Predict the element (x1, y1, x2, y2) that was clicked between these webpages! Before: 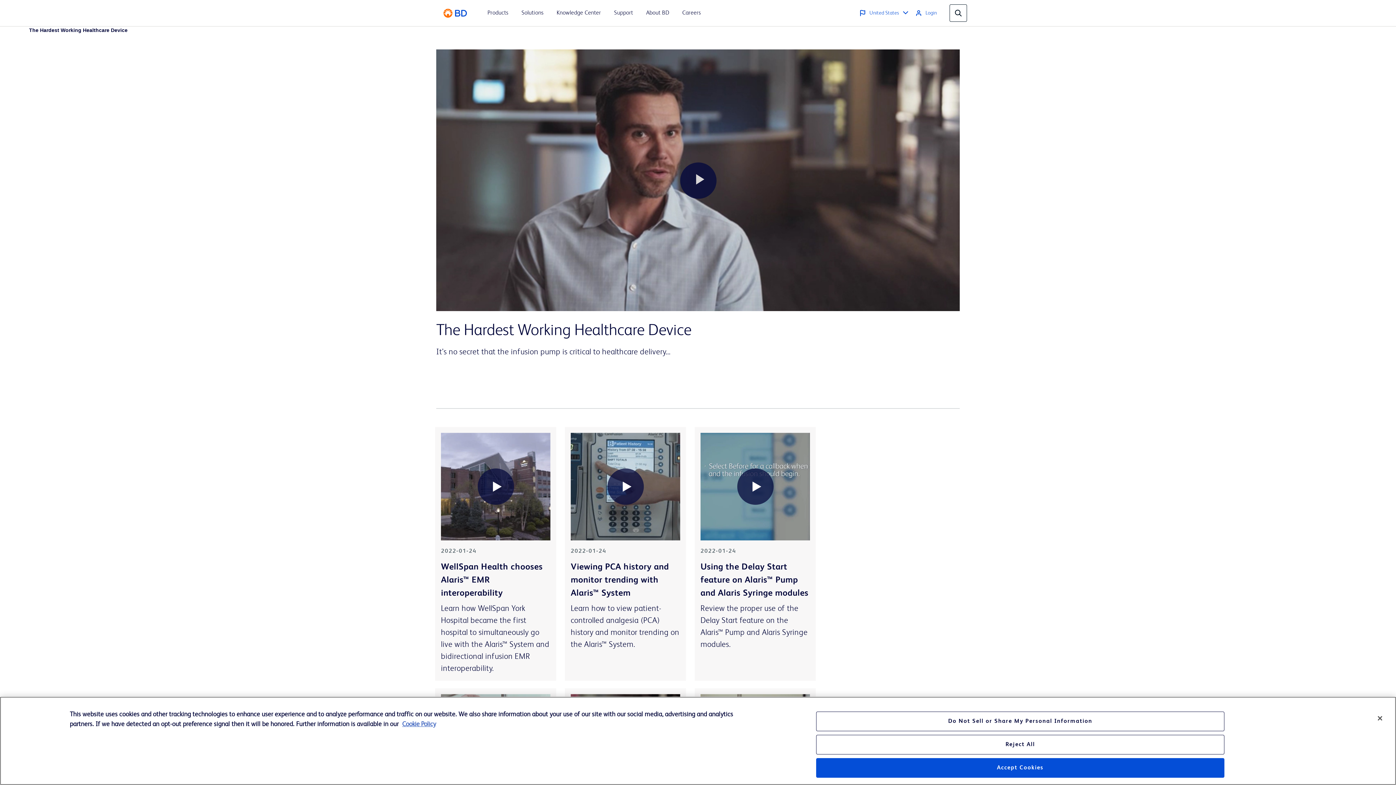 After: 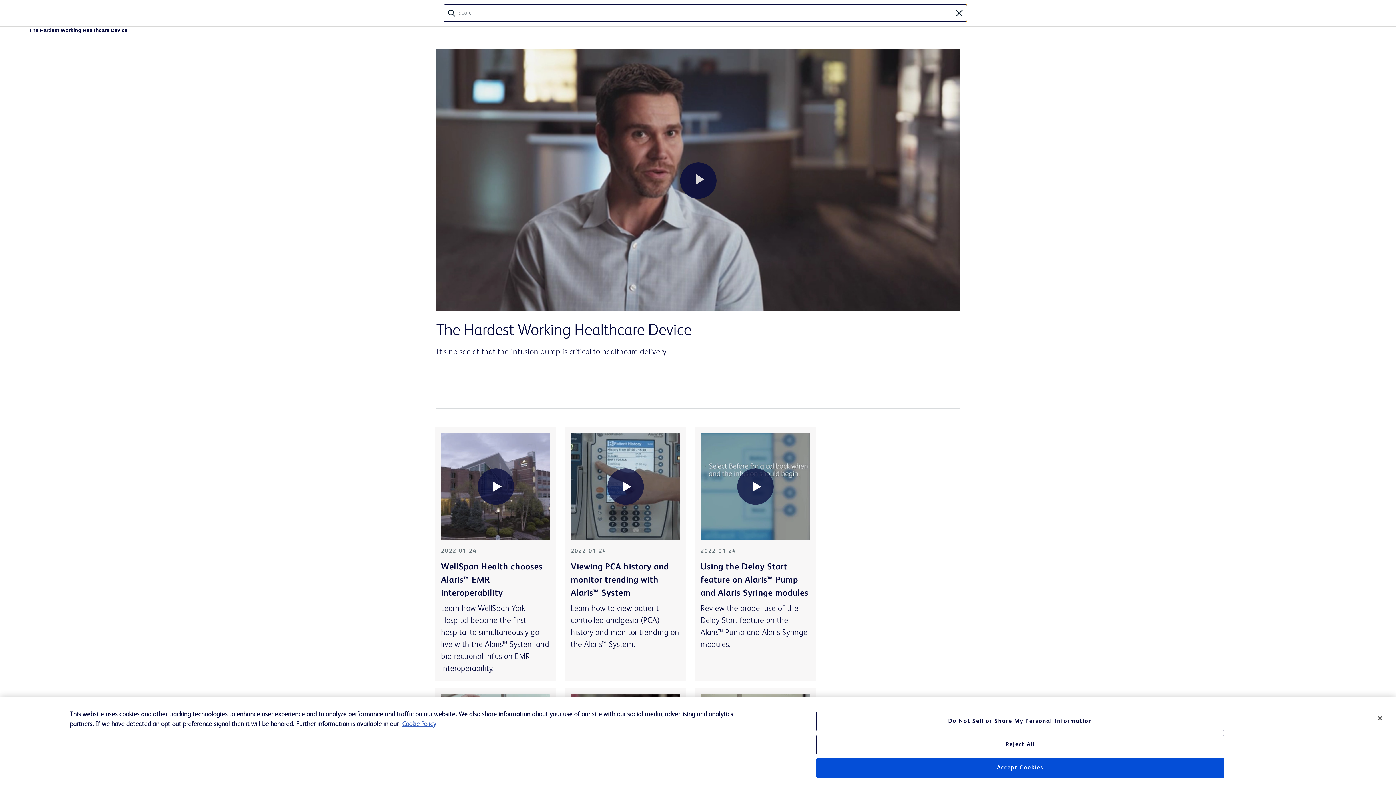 Action: label: global search bbox: (949, 4, 967, 21)